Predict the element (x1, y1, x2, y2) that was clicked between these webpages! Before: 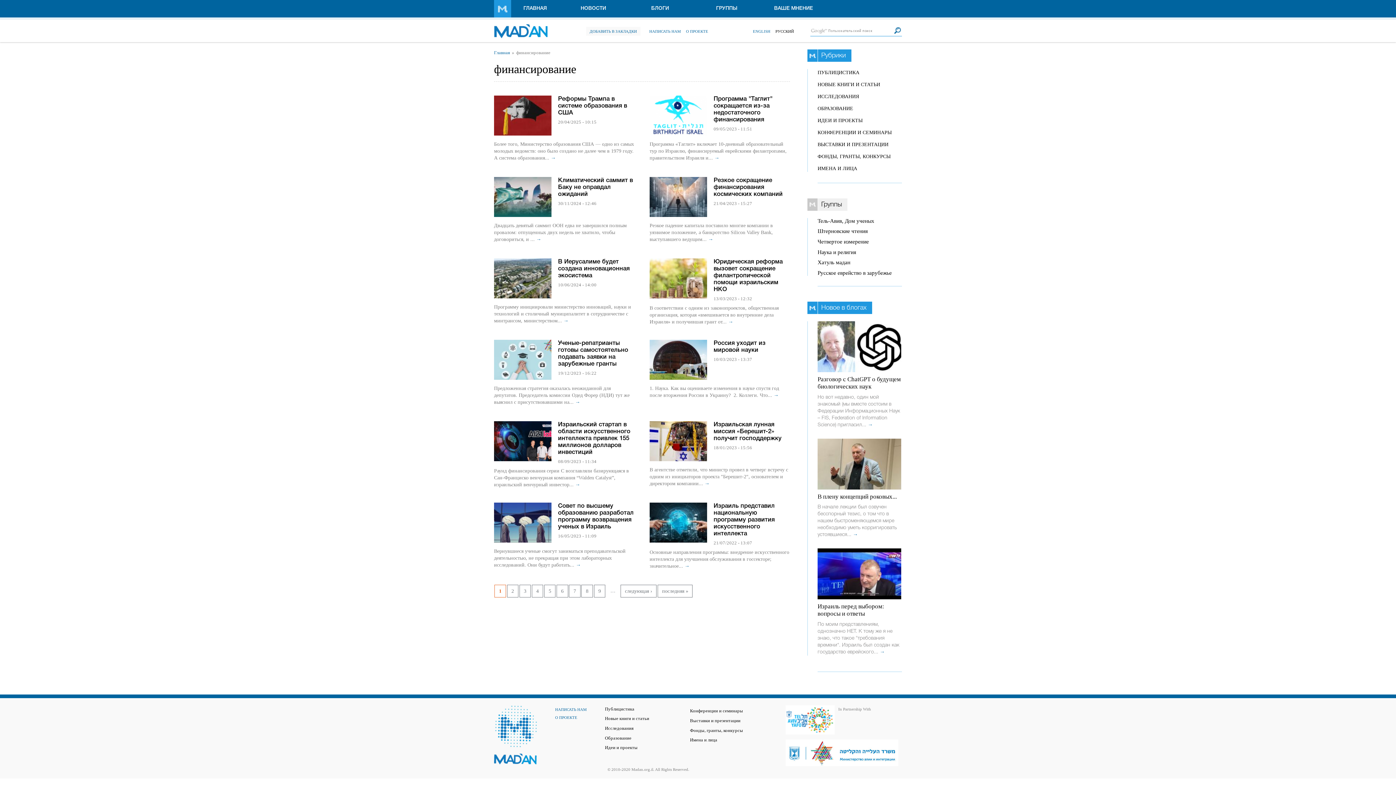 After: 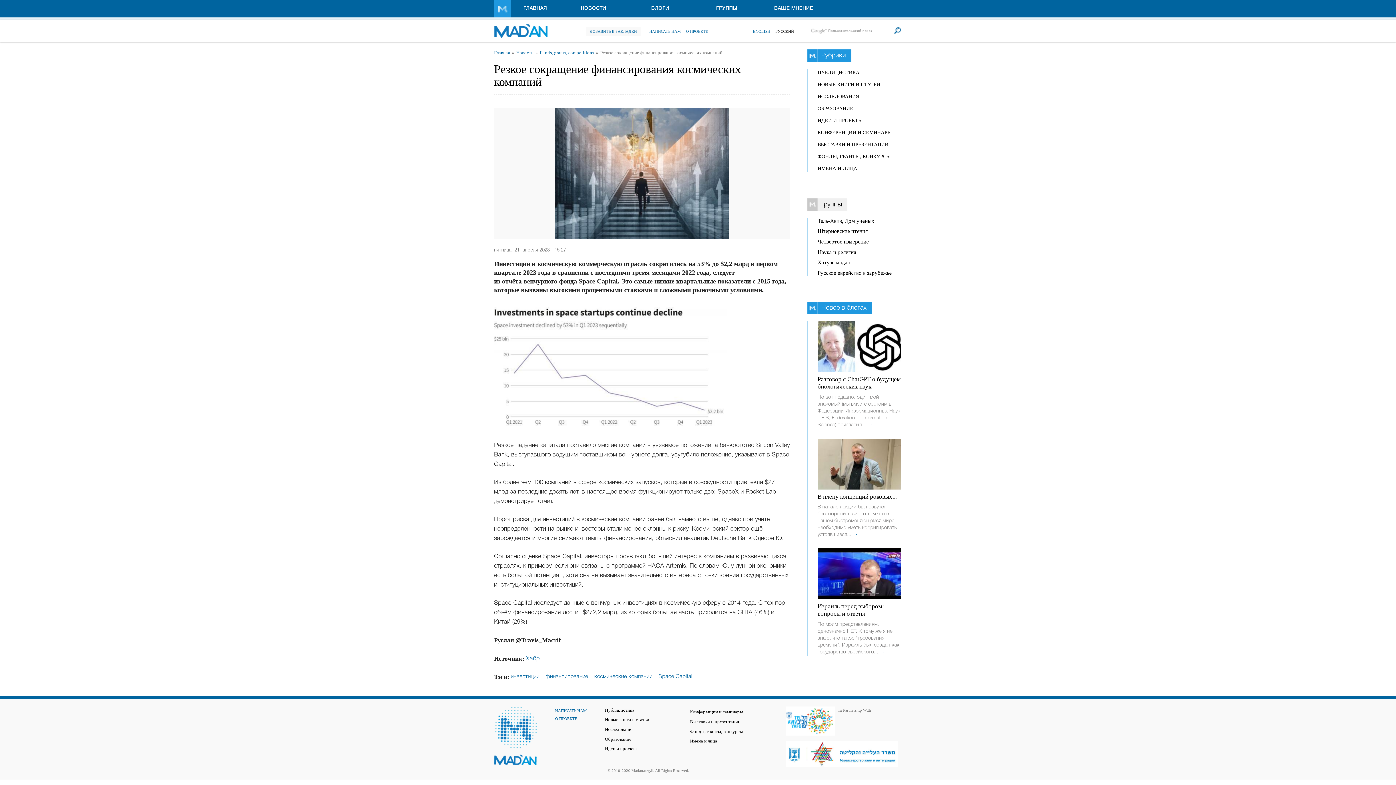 Action: bbox: (713, 177, 782, 197) label: Резкое сокращение финансирования космических компаний